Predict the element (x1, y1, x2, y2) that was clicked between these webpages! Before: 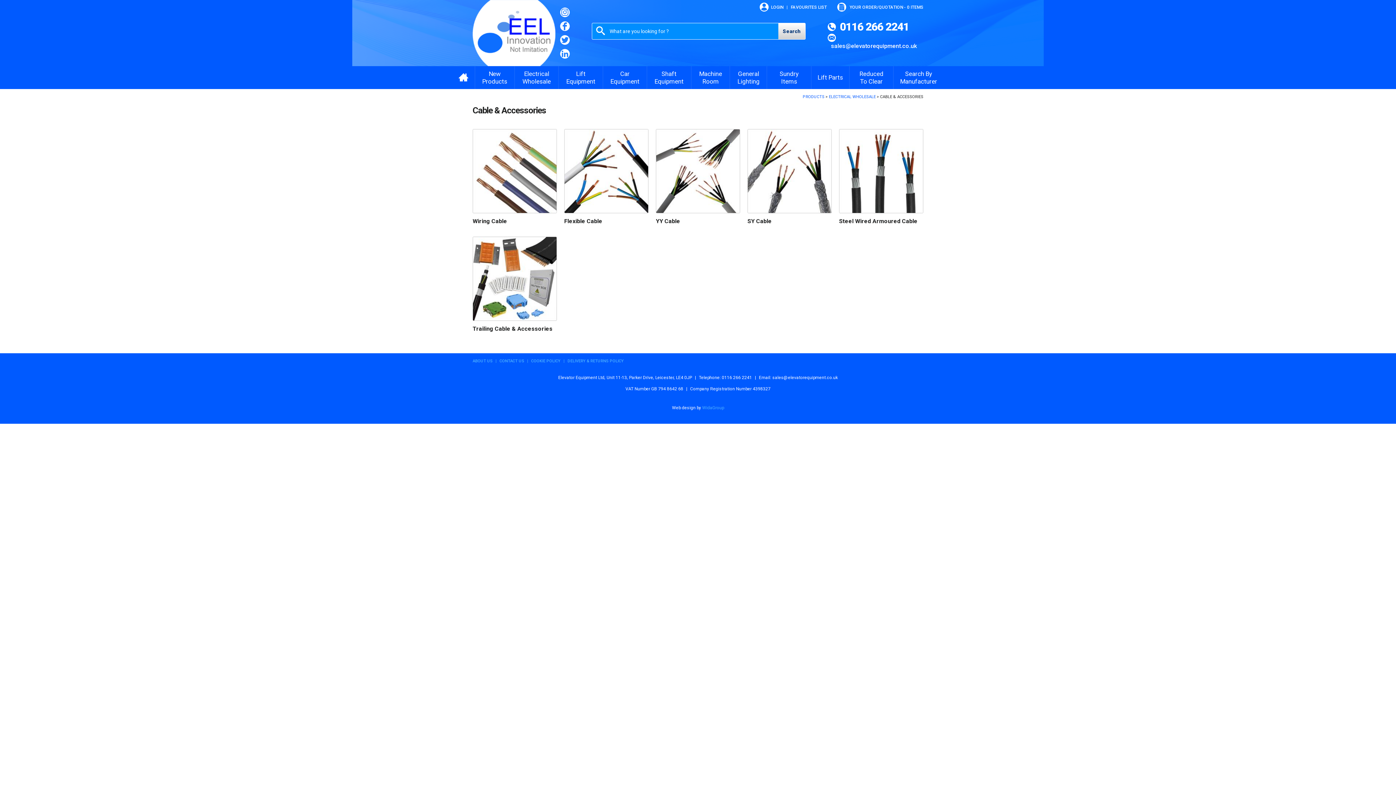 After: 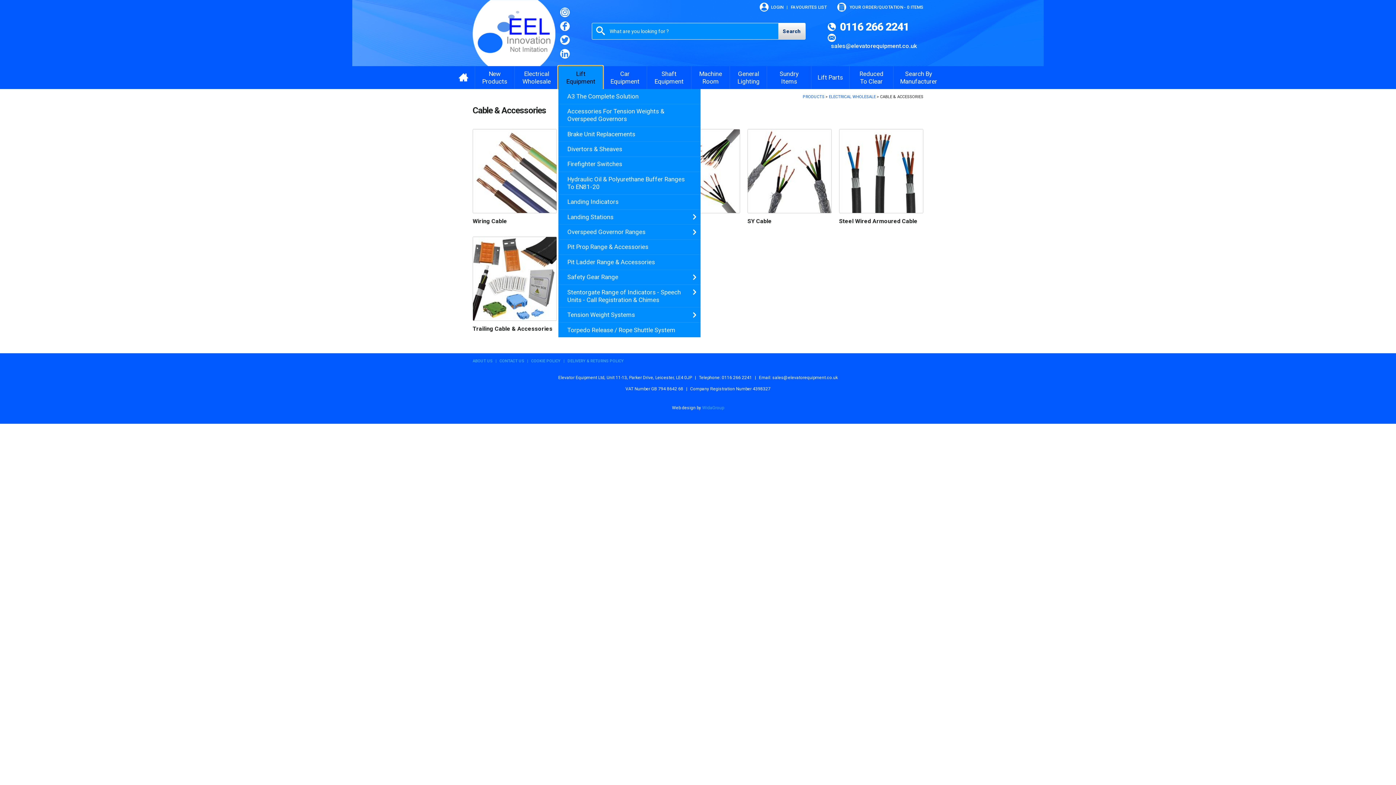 Action: bbox: (558, 66, 602, 89) label: Lift Equipment